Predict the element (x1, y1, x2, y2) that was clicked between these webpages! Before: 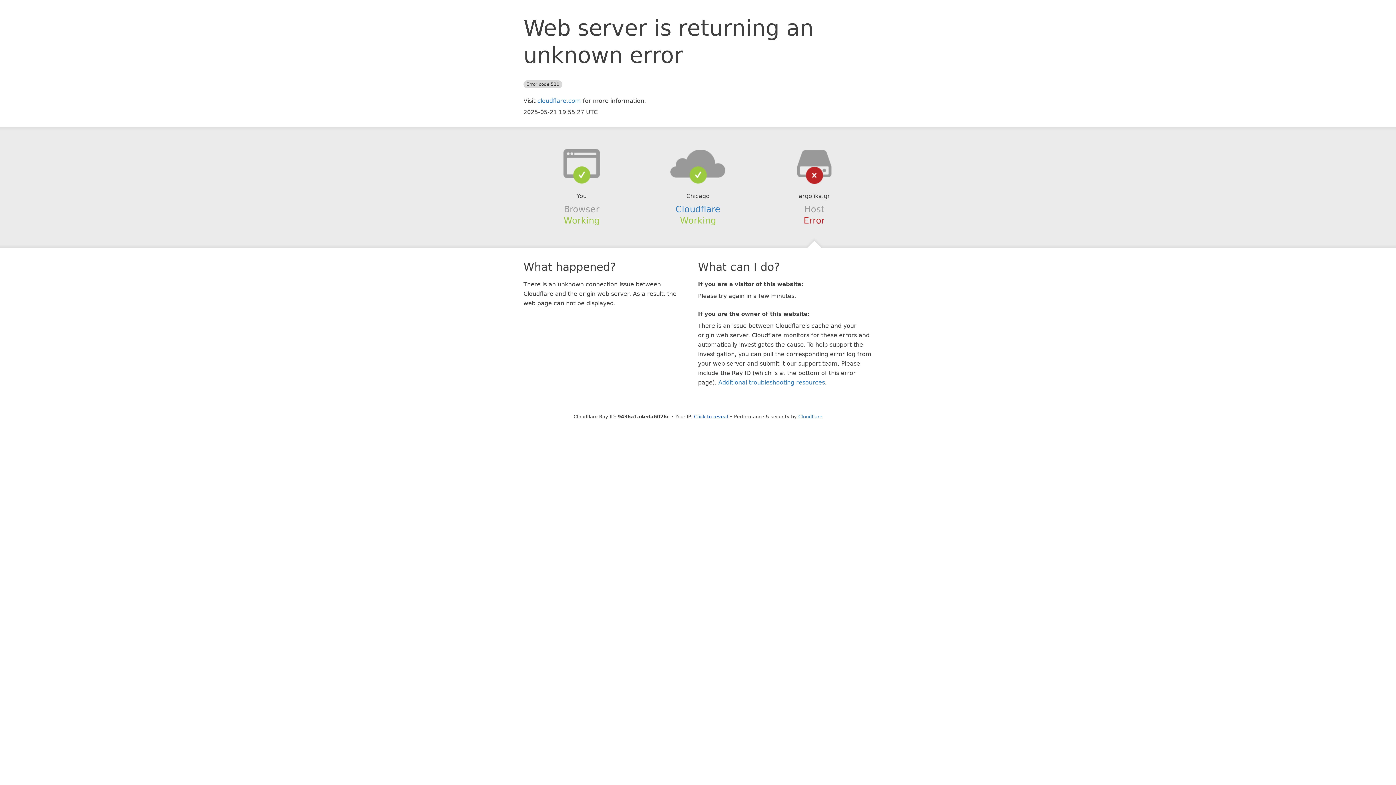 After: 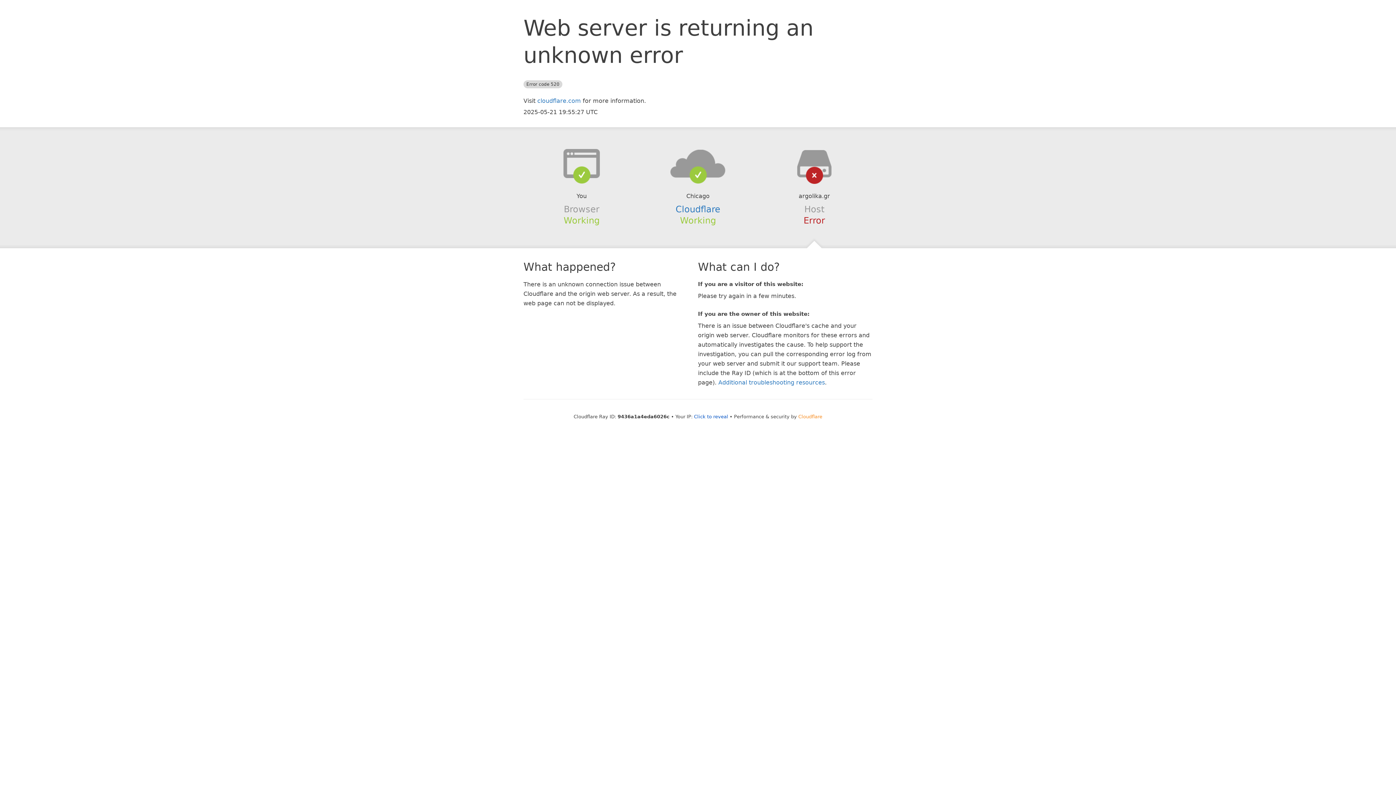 Action: bbox: (798, 414, 822, 419) label: Cloudflare